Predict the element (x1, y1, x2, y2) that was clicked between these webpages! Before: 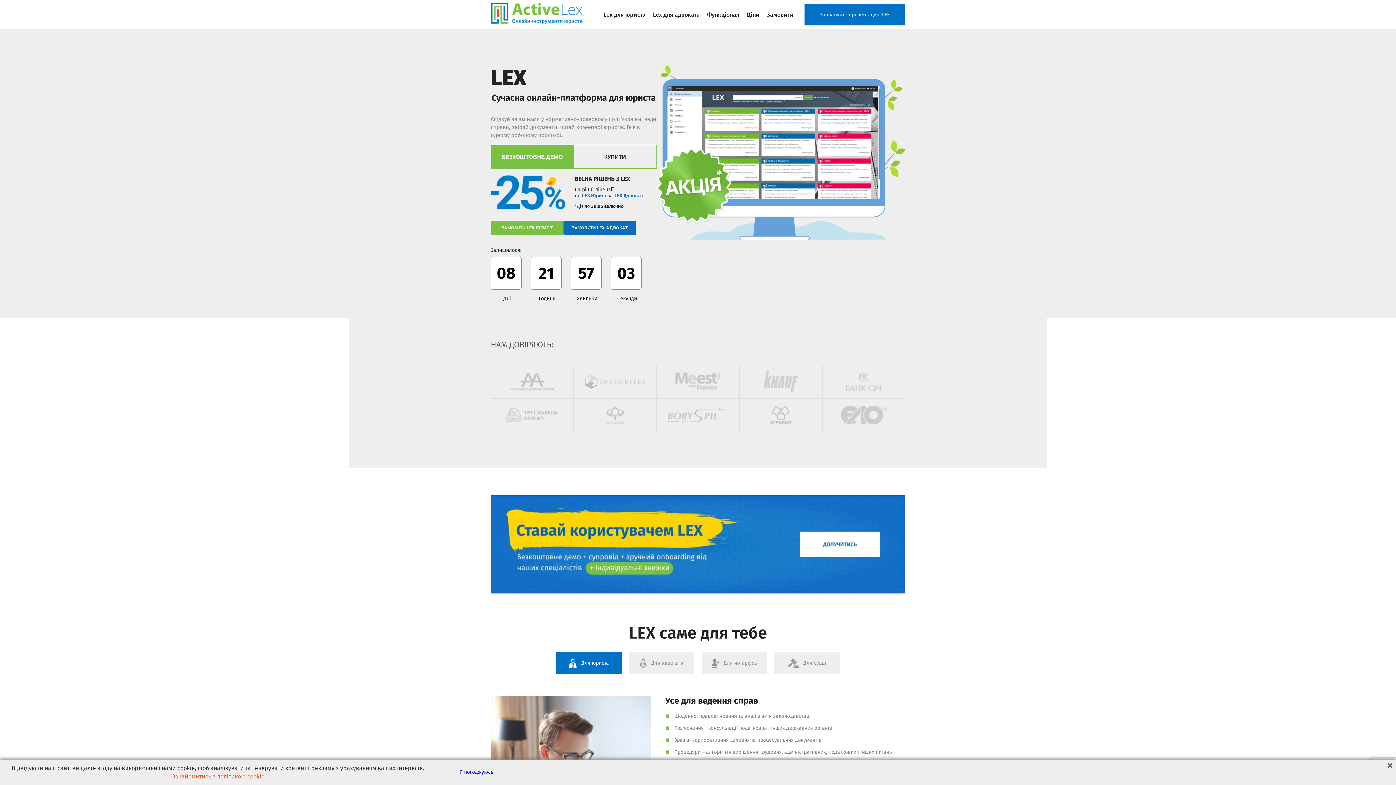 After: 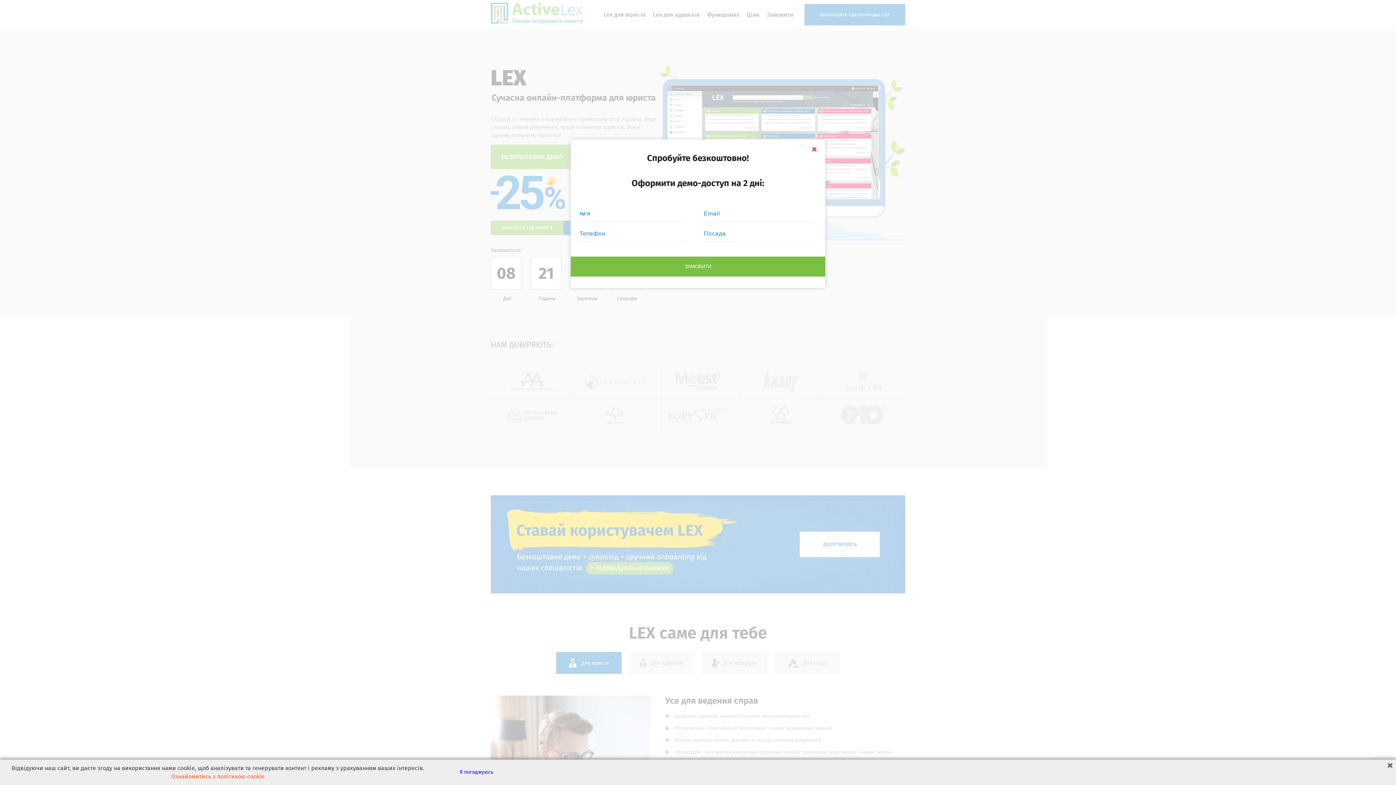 Action: label: БЕЗКОШТОВНЕ ДЕМО bbox: (490, 144, 573, 169)